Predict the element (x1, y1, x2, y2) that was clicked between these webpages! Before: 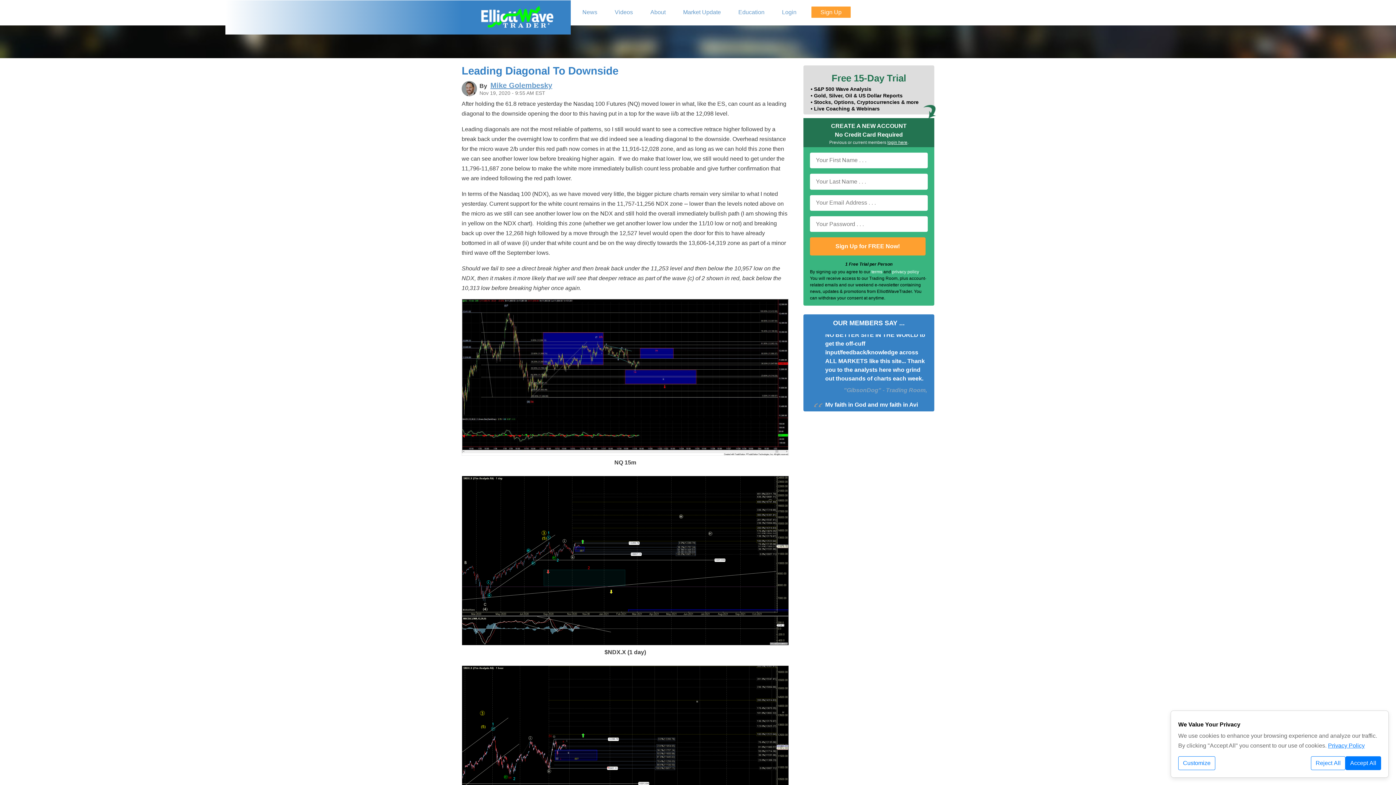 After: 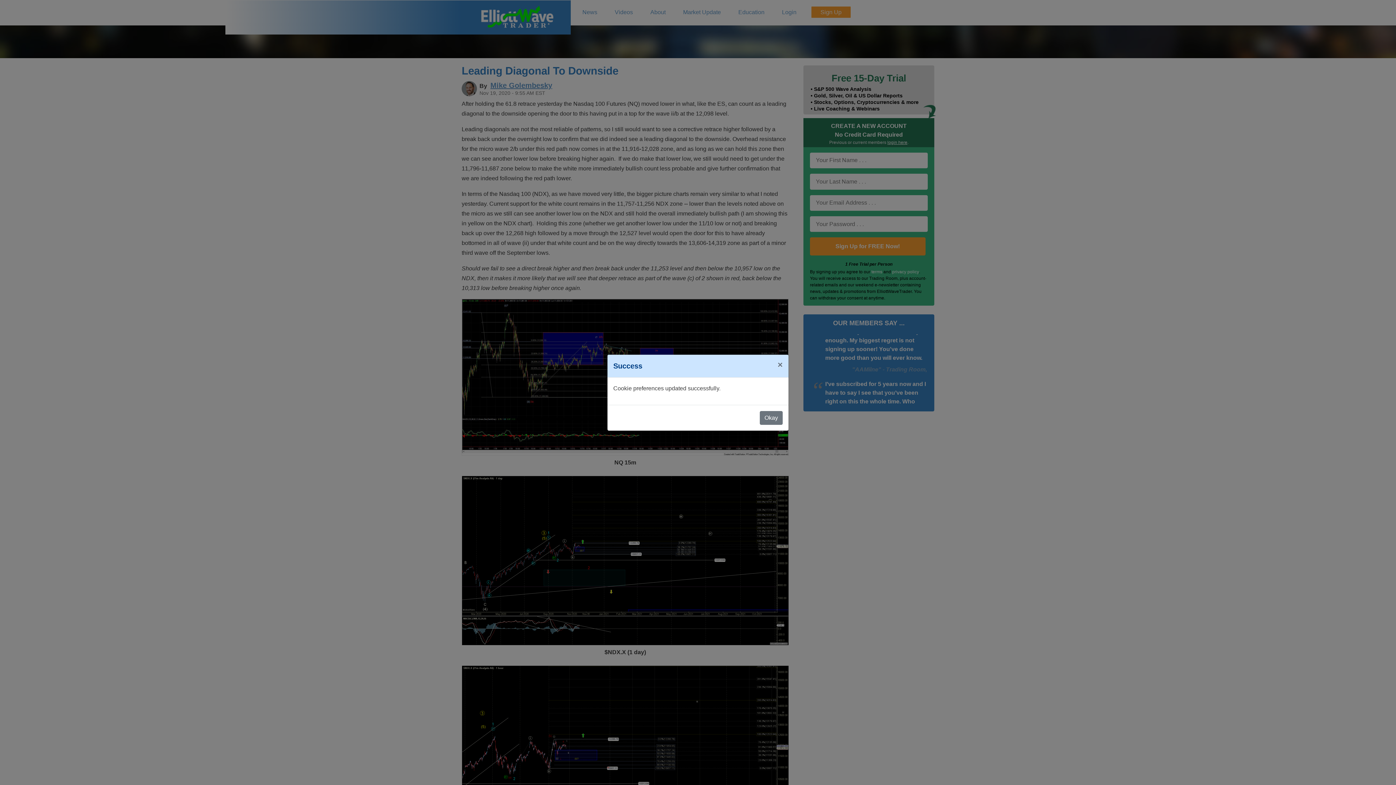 Action: bbox: (1311, 756, 1345, 770) label: Reject All